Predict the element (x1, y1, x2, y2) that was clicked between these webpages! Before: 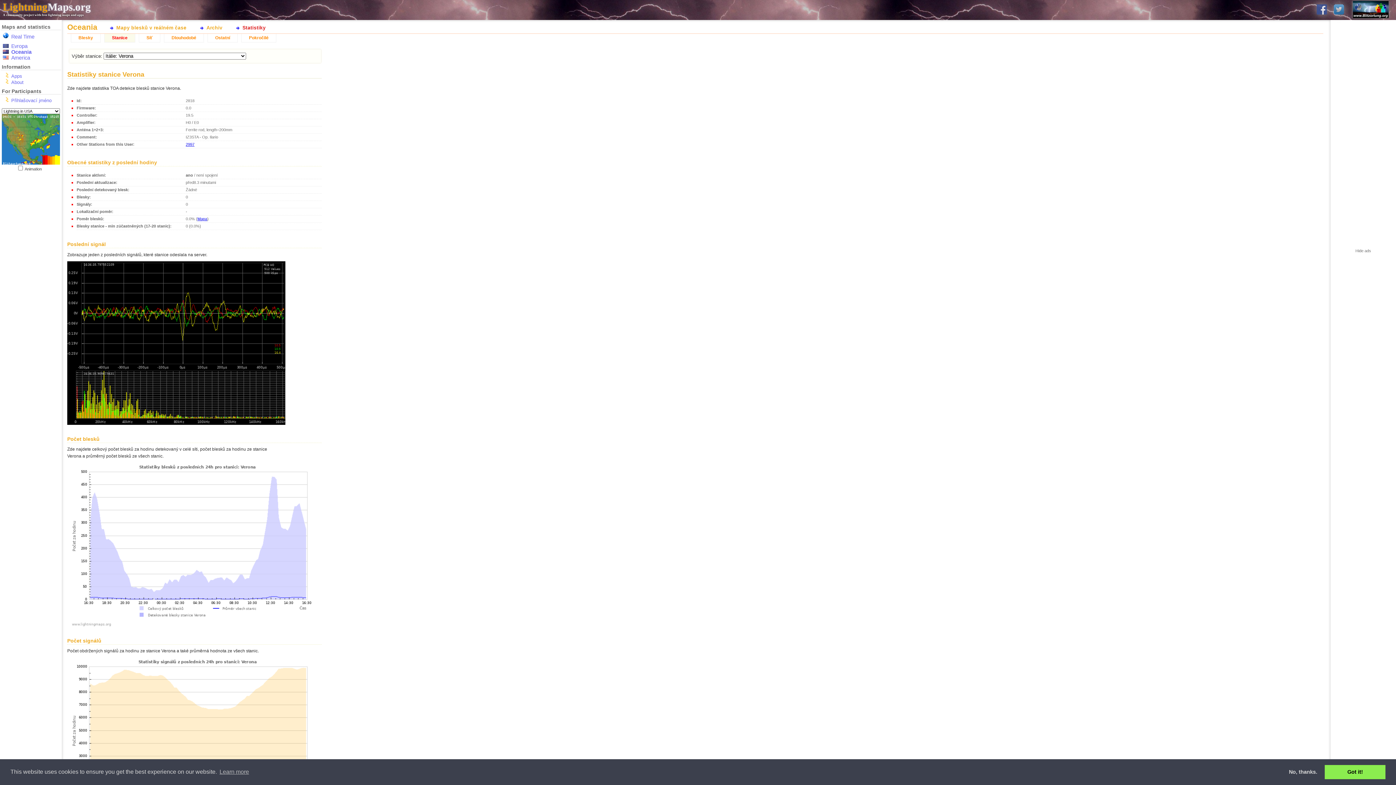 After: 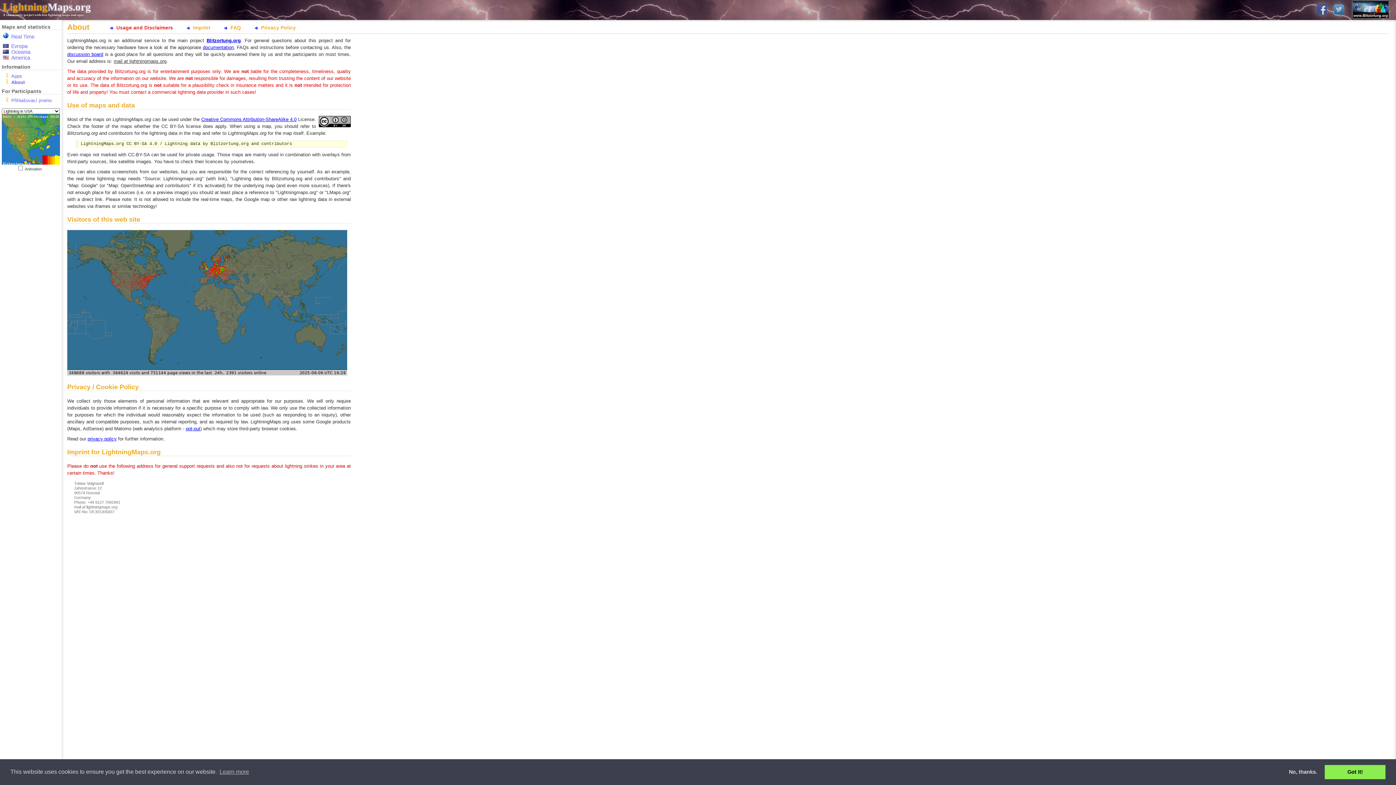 Action: bbox: (11, 79, 23, 85) label: About